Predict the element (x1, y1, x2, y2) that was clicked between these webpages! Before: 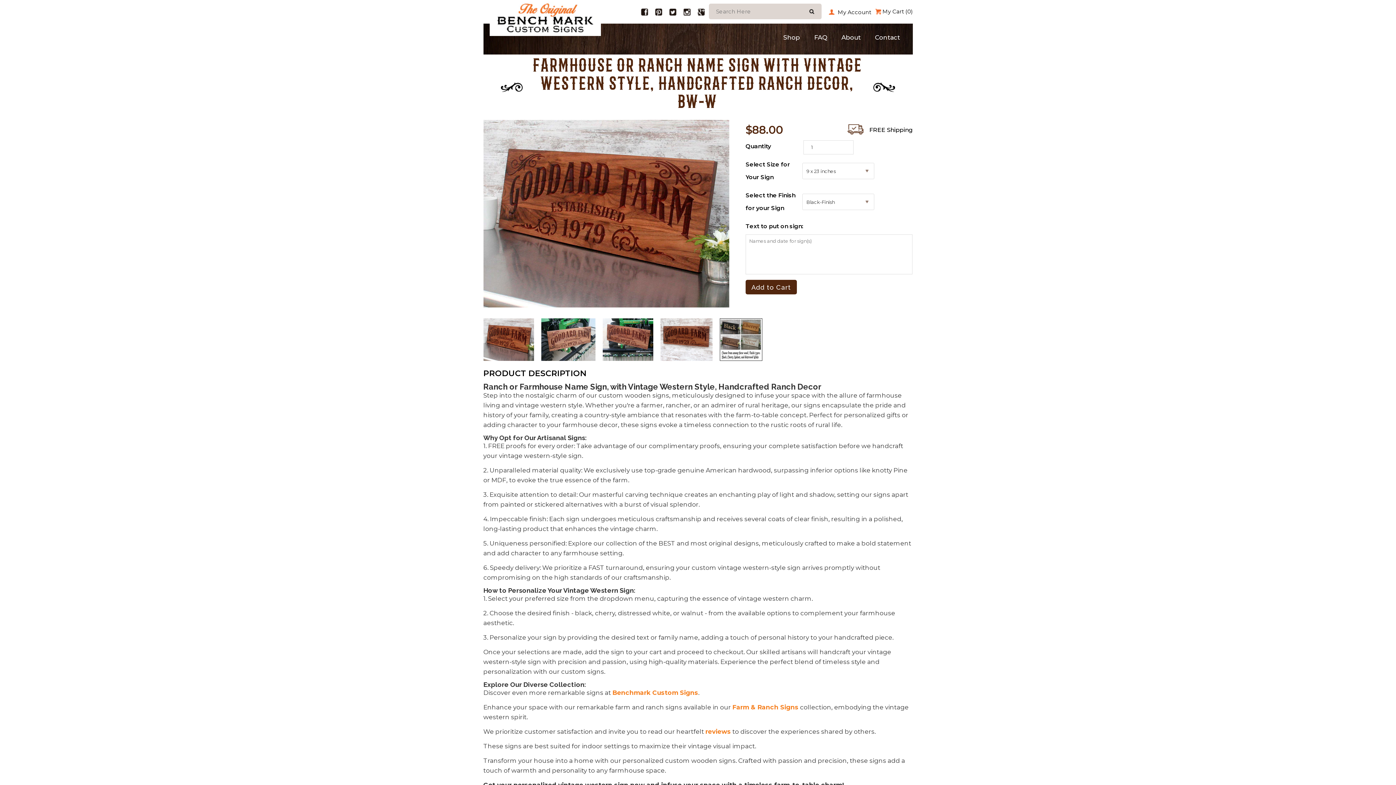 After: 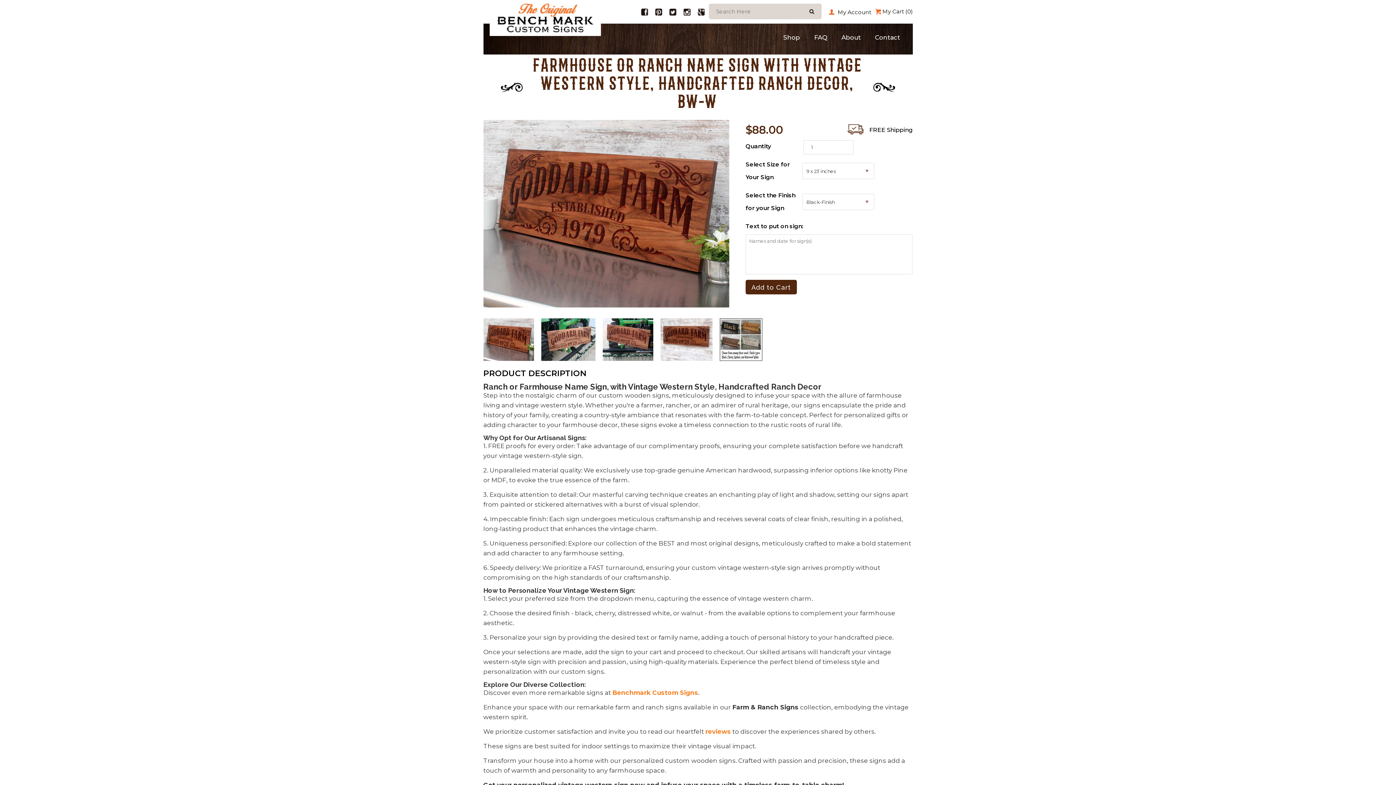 Action: bbox: (732, 704, 798, 711) label: Farm & Ranch Signs